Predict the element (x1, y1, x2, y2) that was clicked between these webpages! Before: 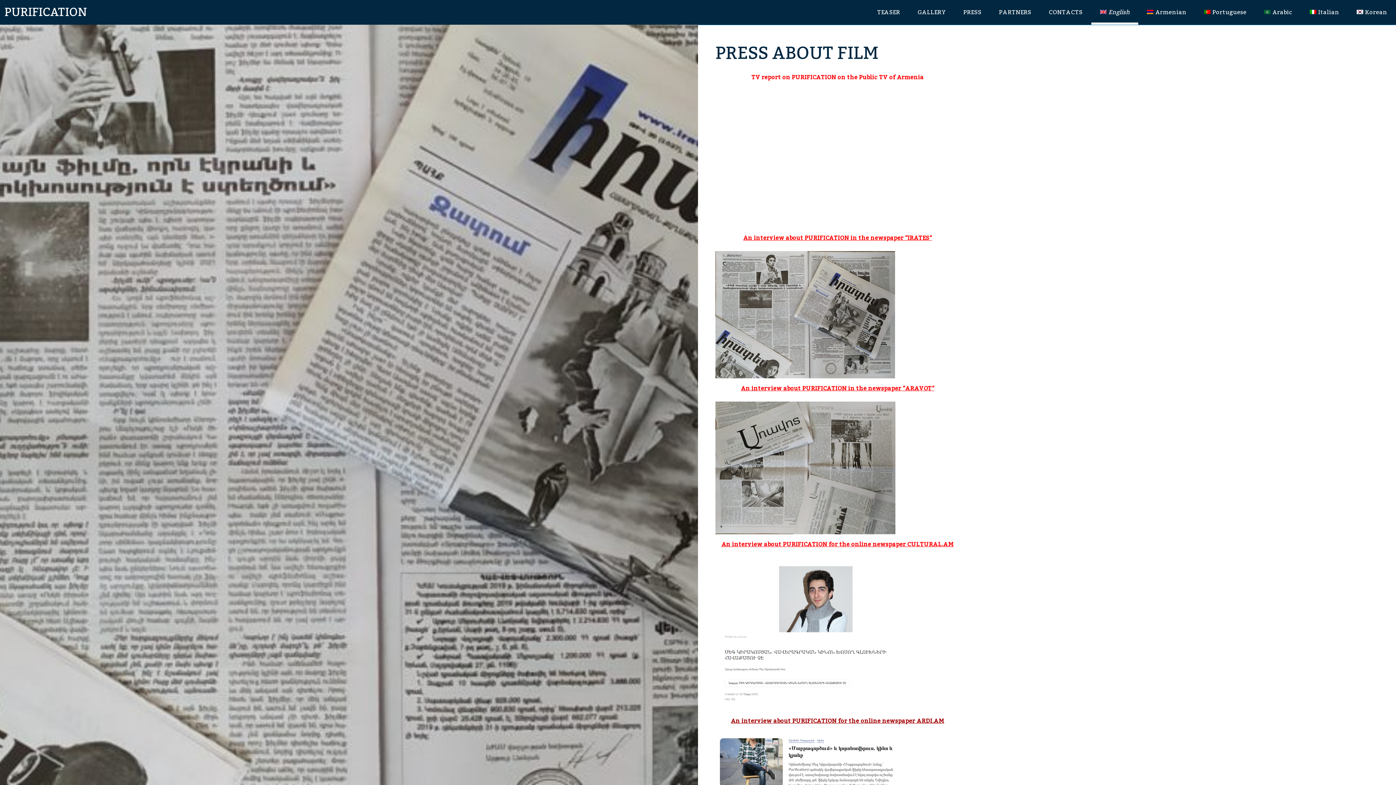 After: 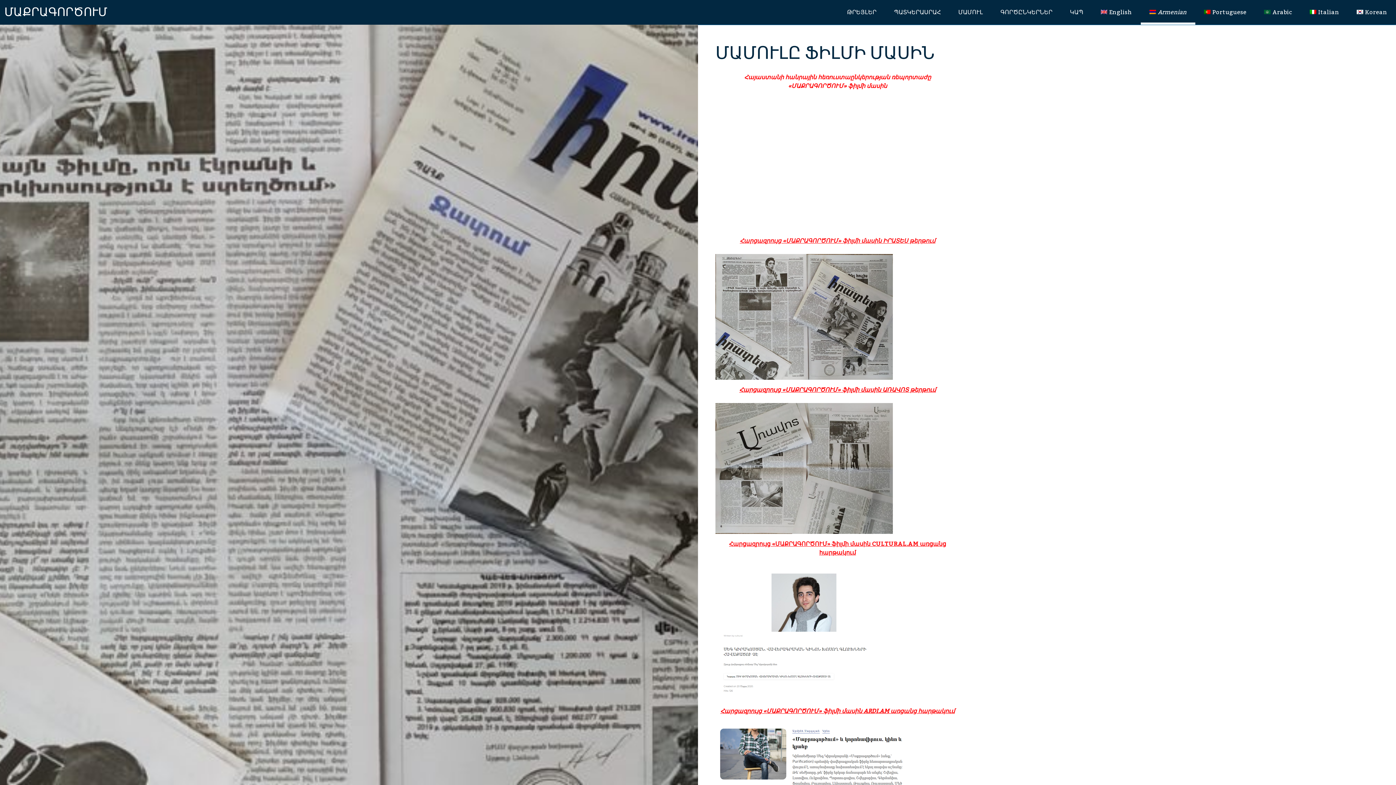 Action: bbox: (1138, 0, 1195, 24) label: Armenian